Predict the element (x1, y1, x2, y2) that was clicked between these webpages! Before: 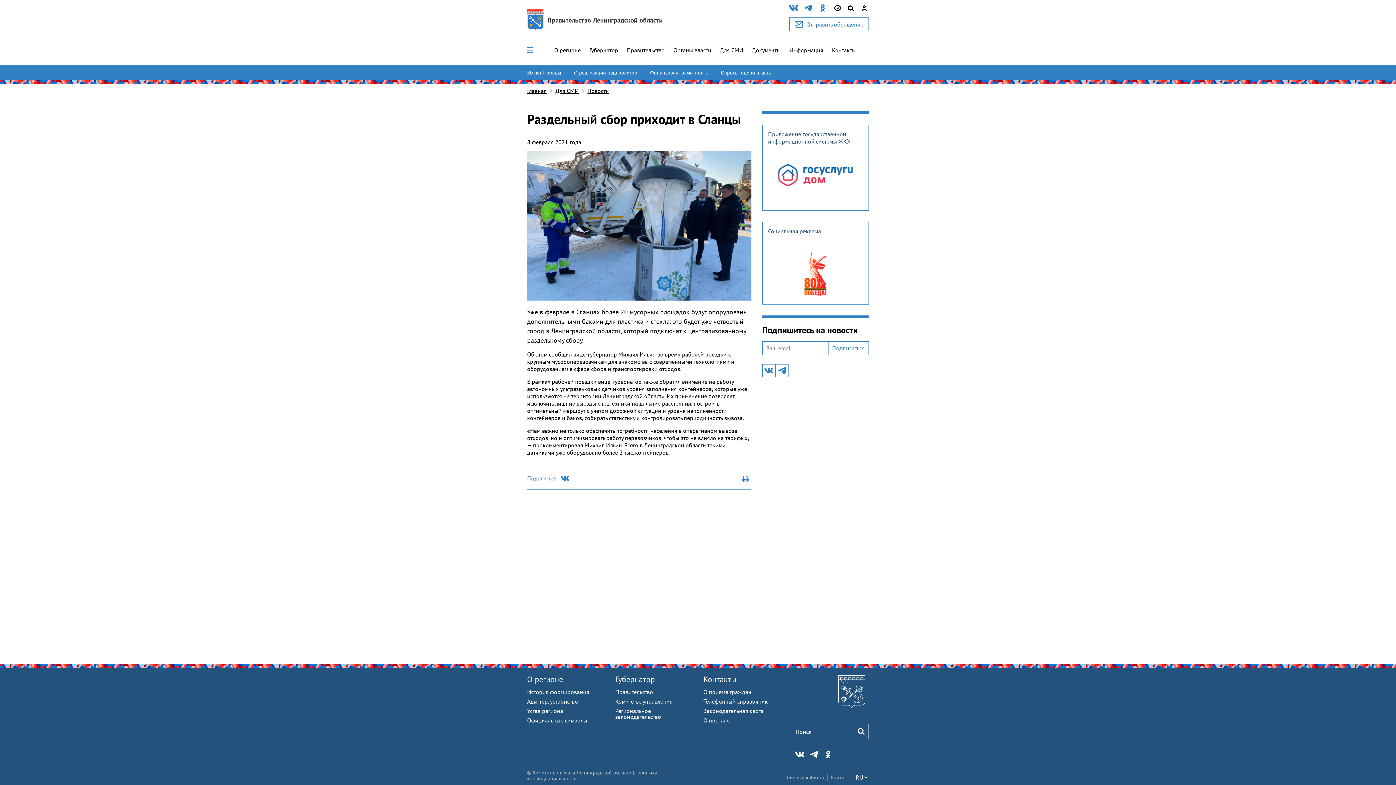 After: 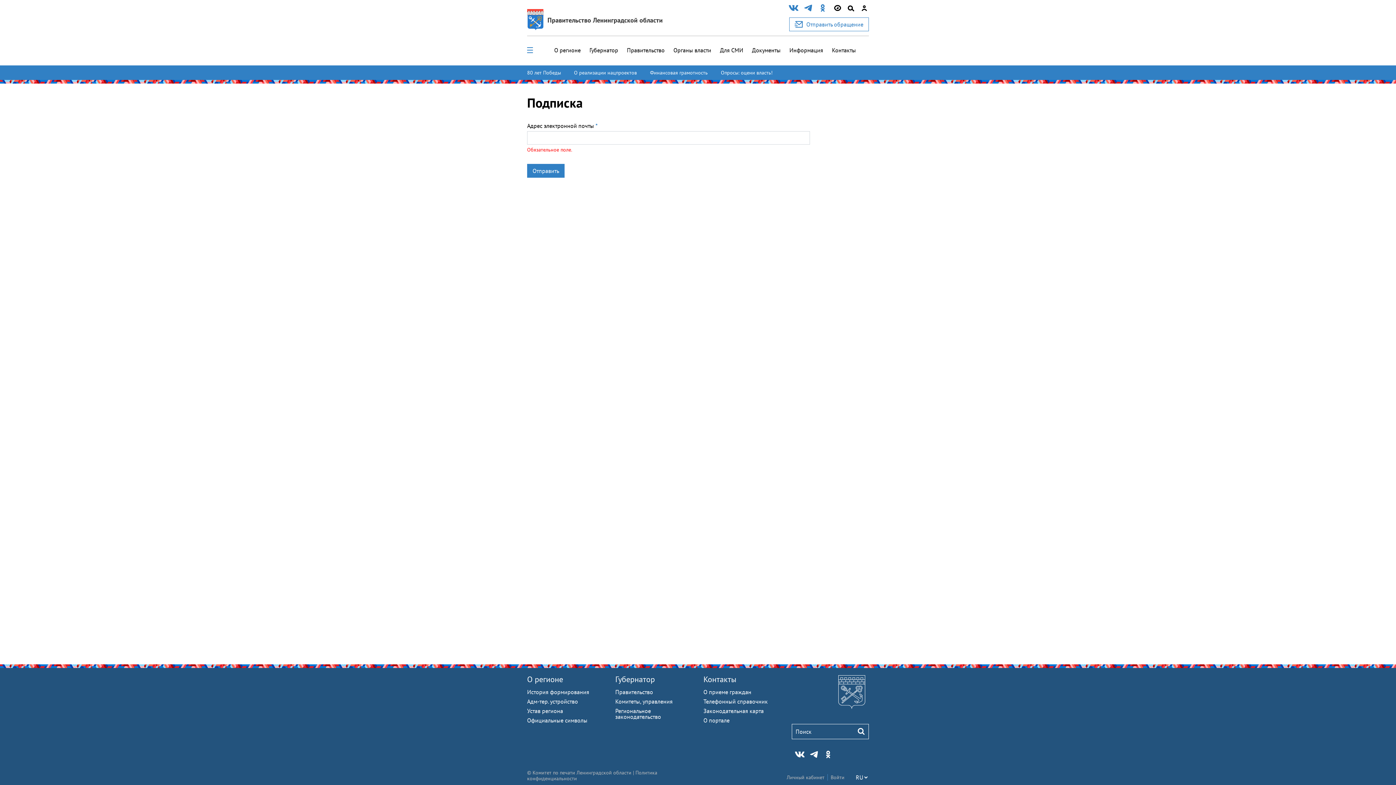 Action: bbox: (828, 341, 869, 355) label: Подписаться